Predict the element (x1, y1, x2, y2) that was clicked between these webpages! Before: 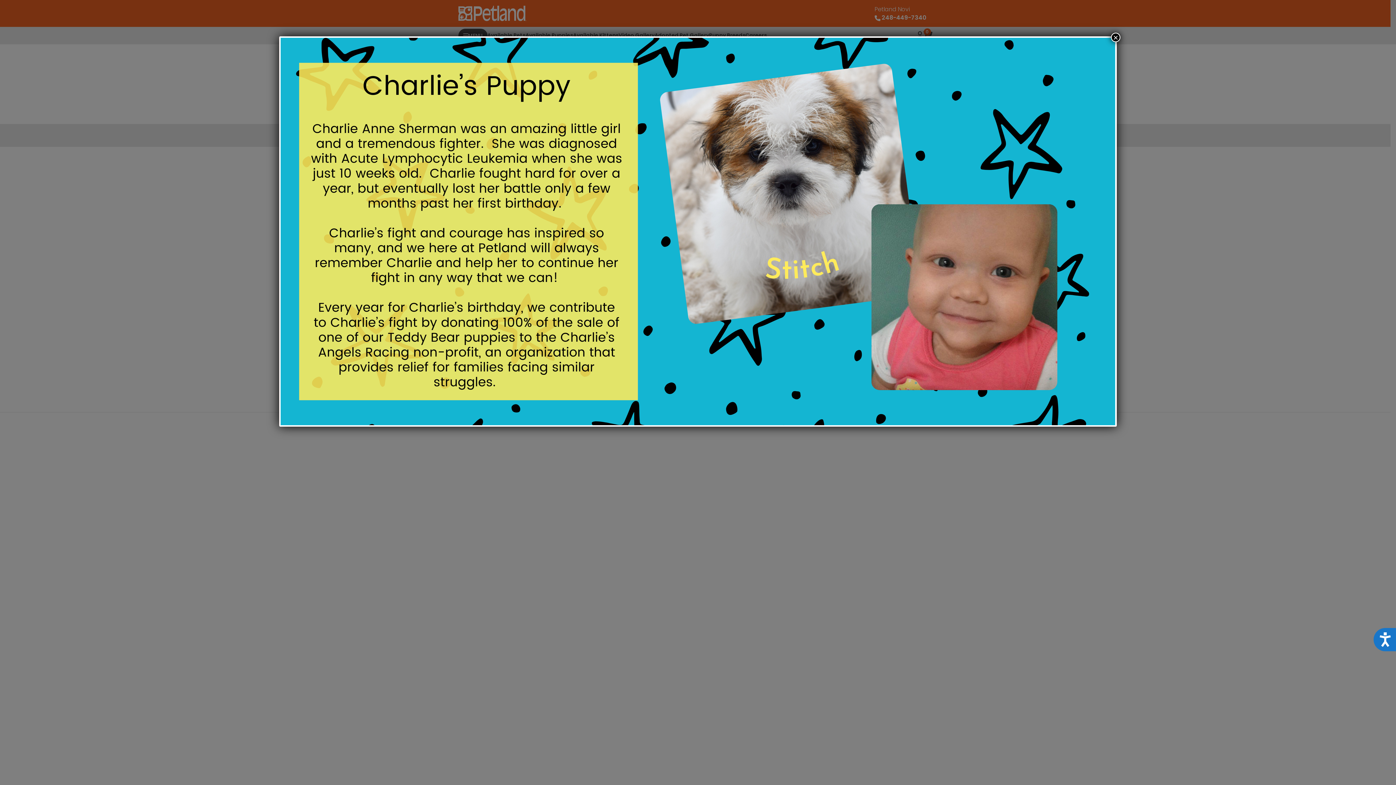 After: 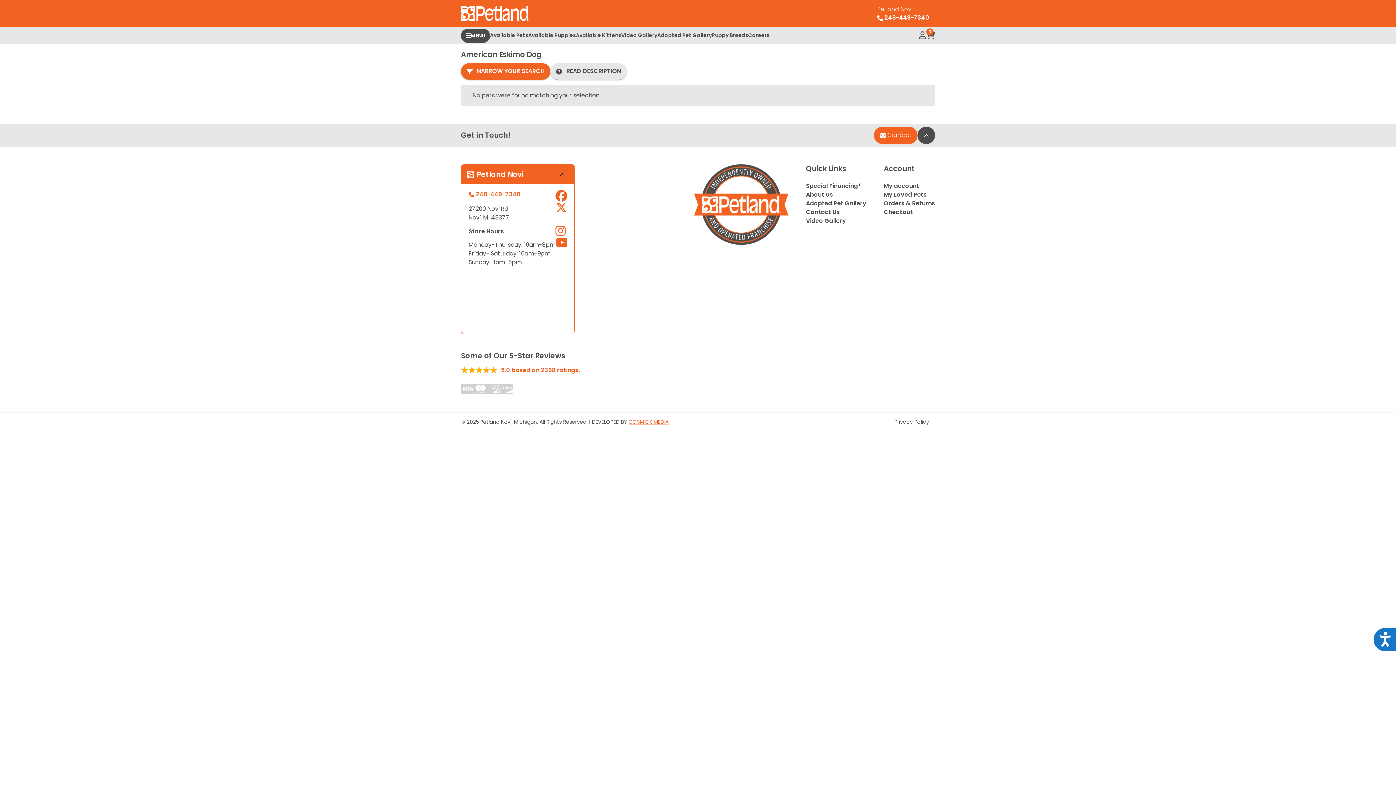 Action: label: Close bbox: (1111, 32, 1120, 42)